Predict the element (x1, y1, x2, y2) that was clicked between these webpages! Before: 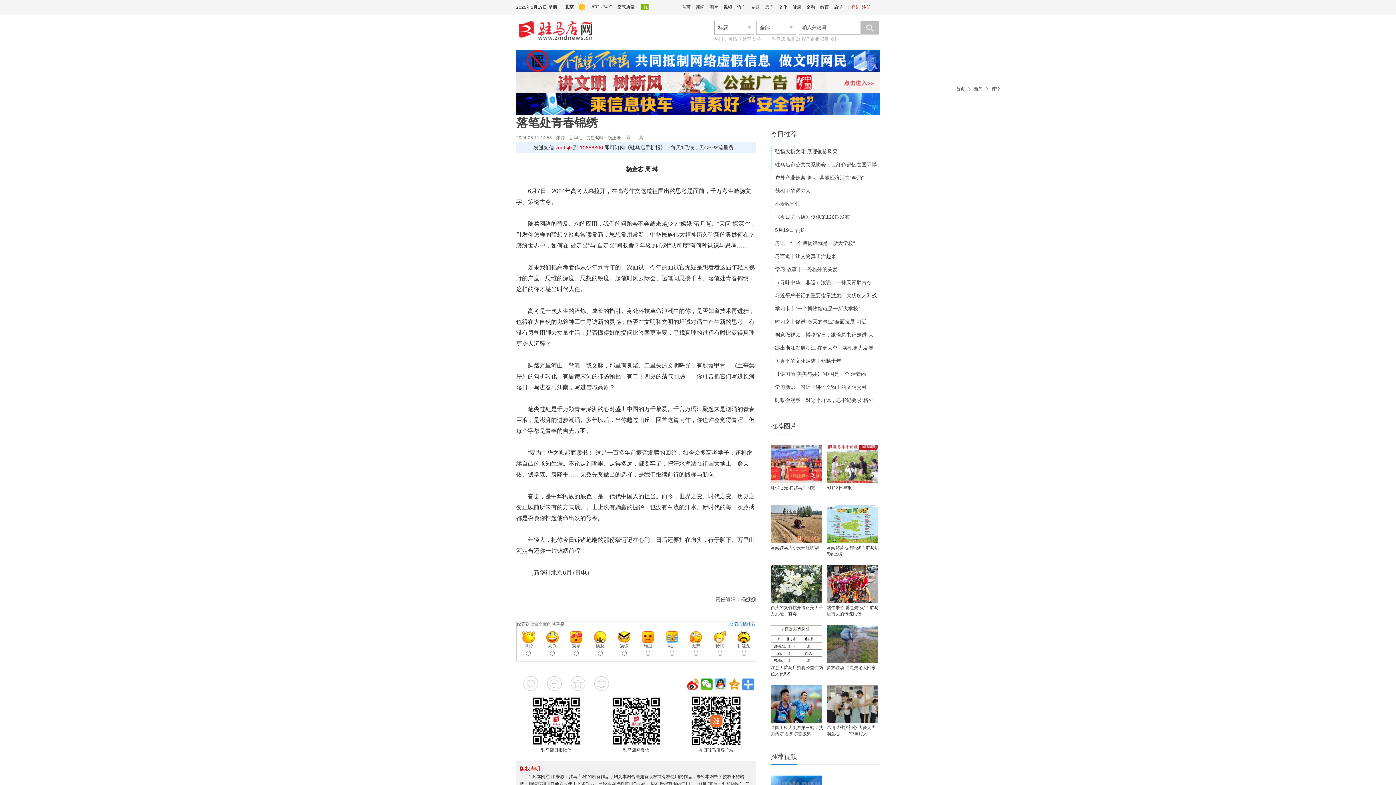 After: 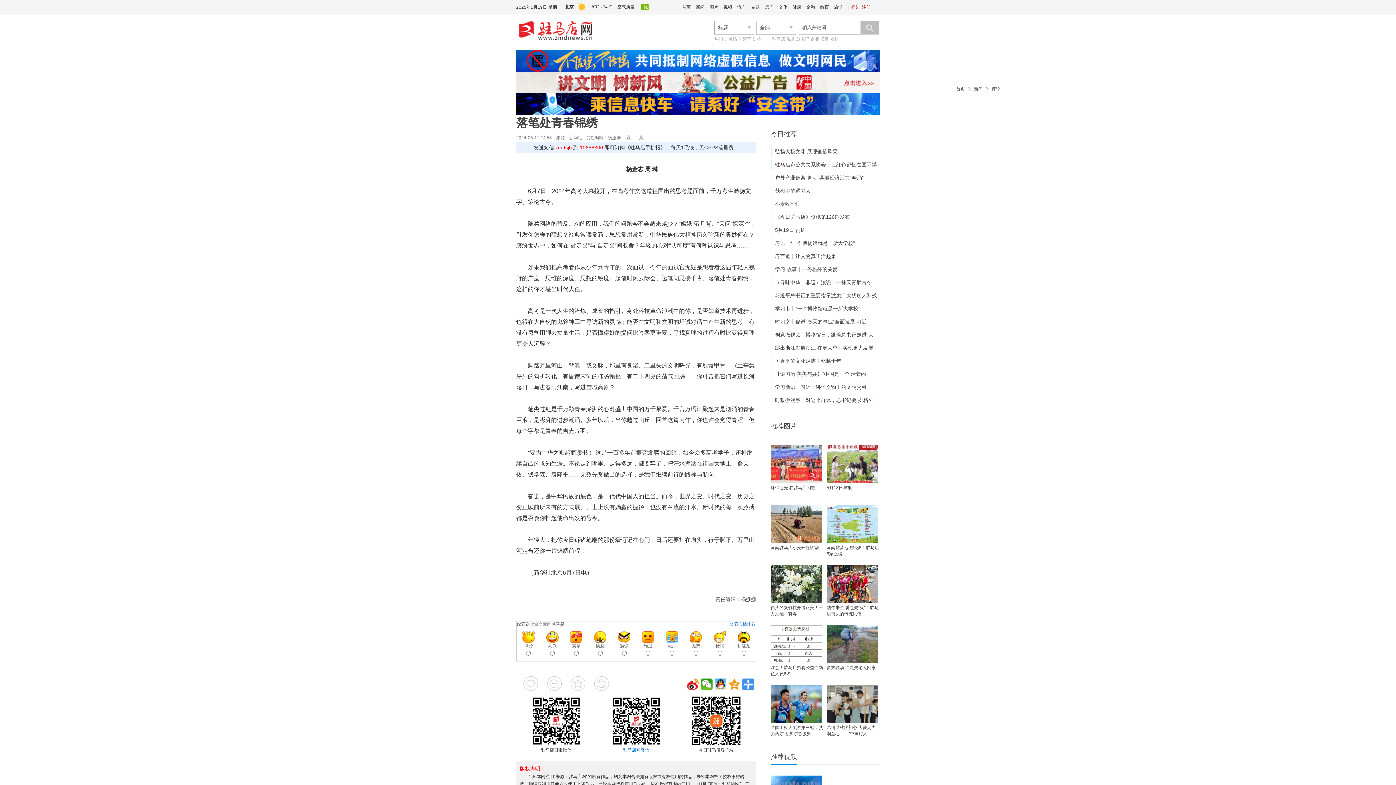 Action: bbox: (609, 694, 663, 752) label: 驻马店网微信